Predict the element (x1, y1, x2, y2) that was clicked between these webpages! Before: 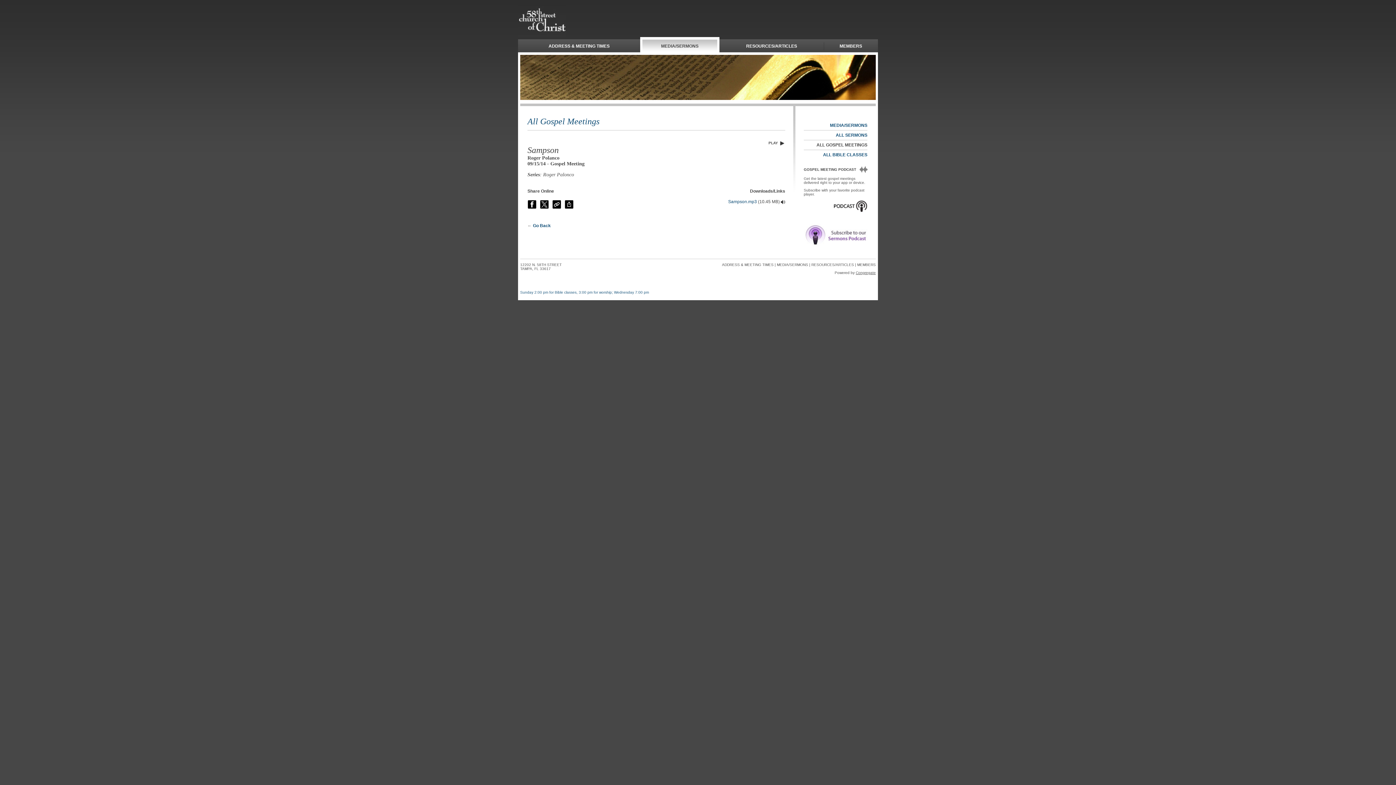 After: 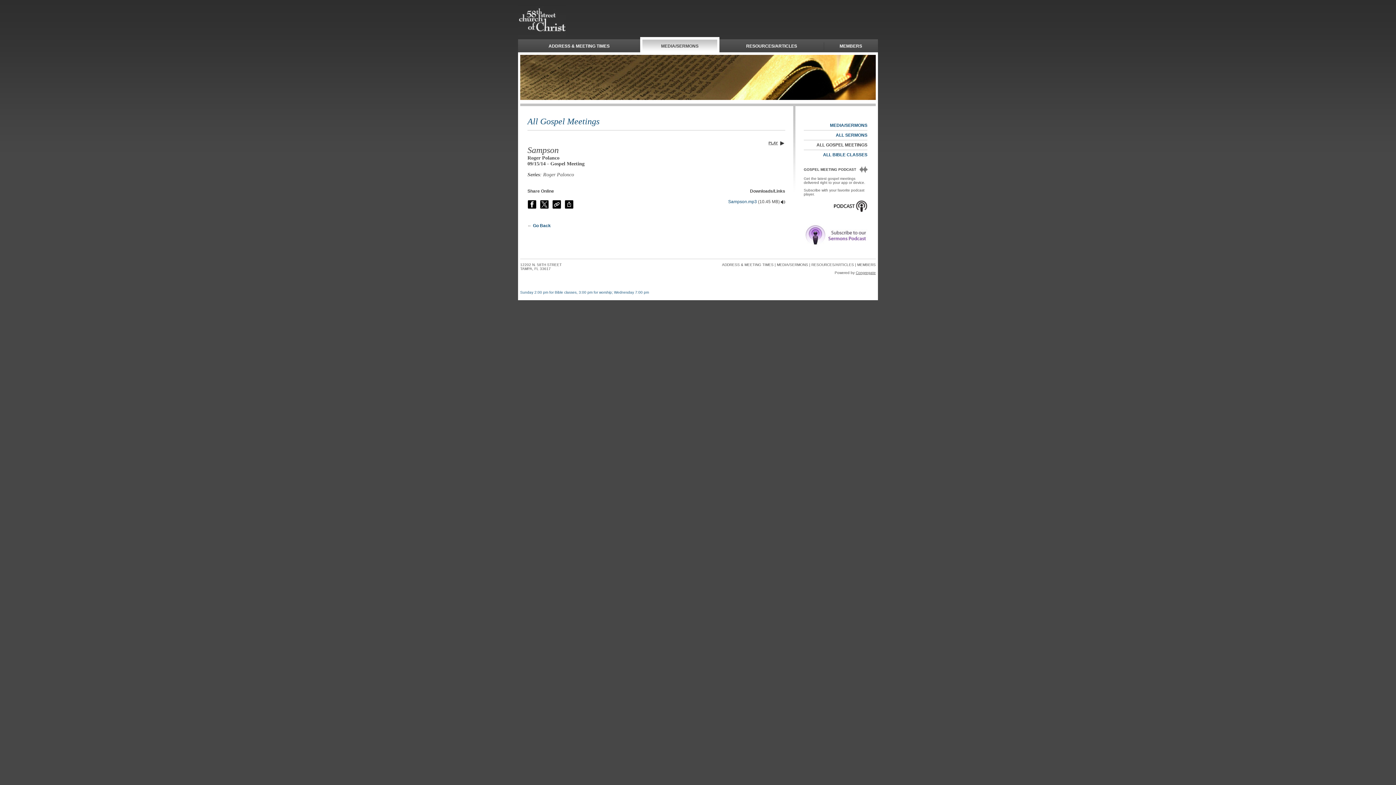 Action: bbox: (768, 141, 778, 145) label: PLAY